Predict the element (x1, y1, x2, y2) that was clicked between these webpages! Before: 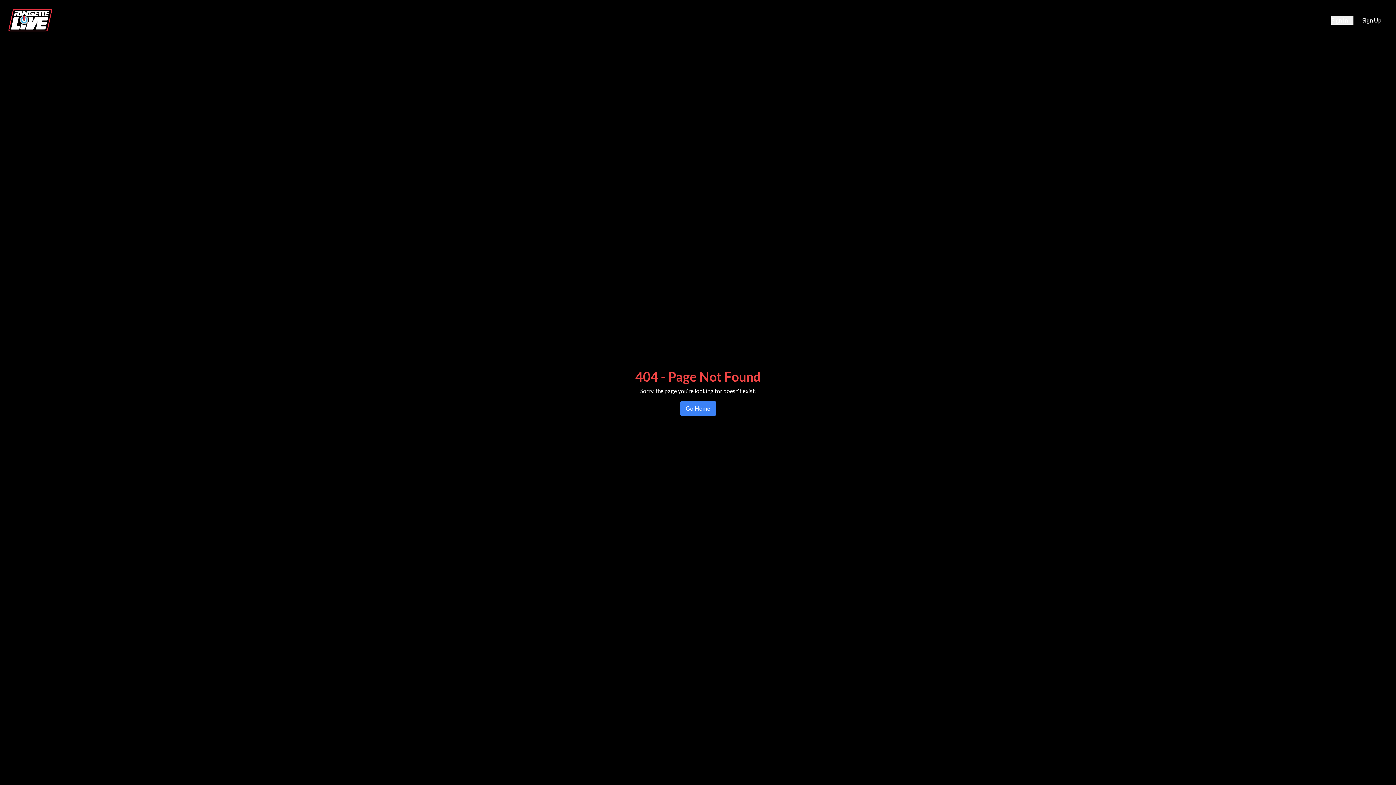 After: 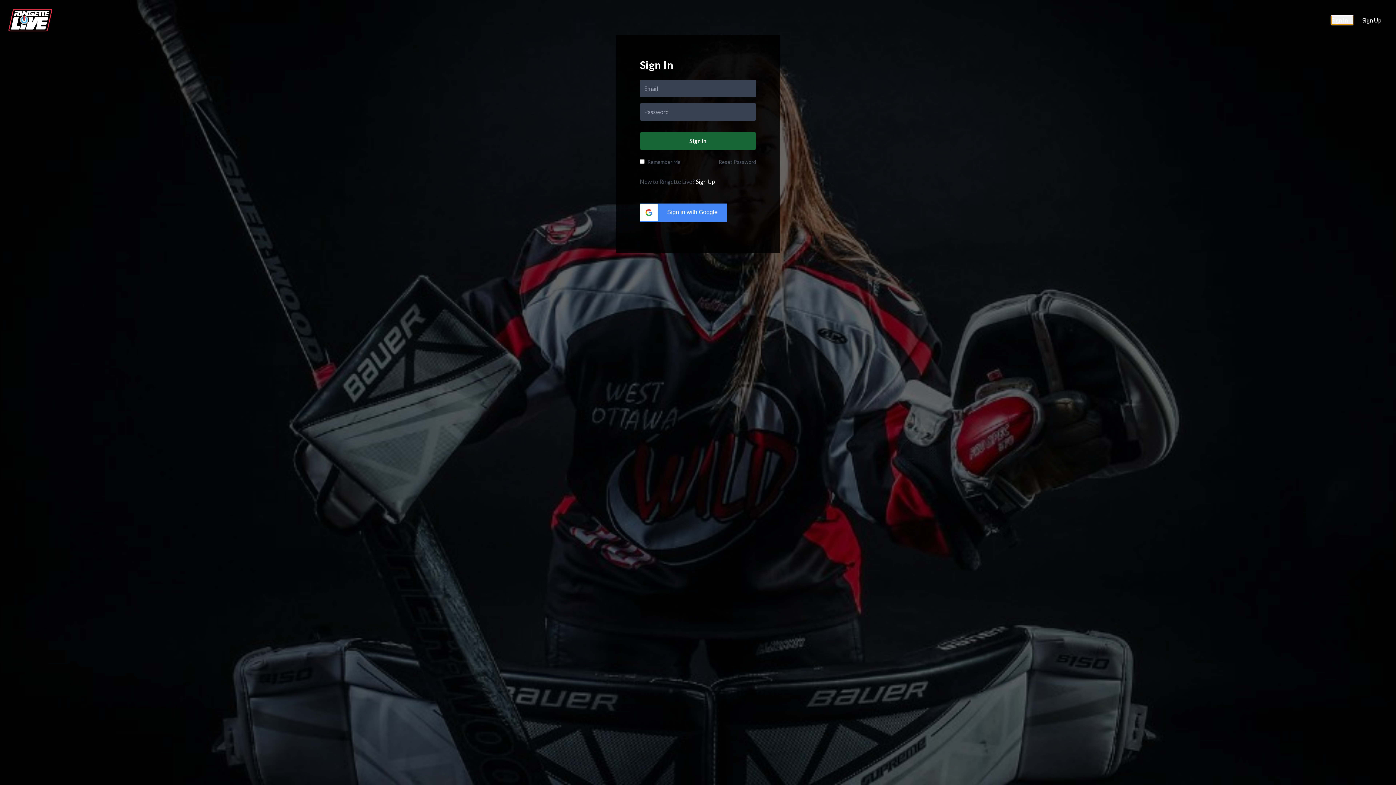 Action: bbox: (1331, 16, 1353, 23) label: Sign In